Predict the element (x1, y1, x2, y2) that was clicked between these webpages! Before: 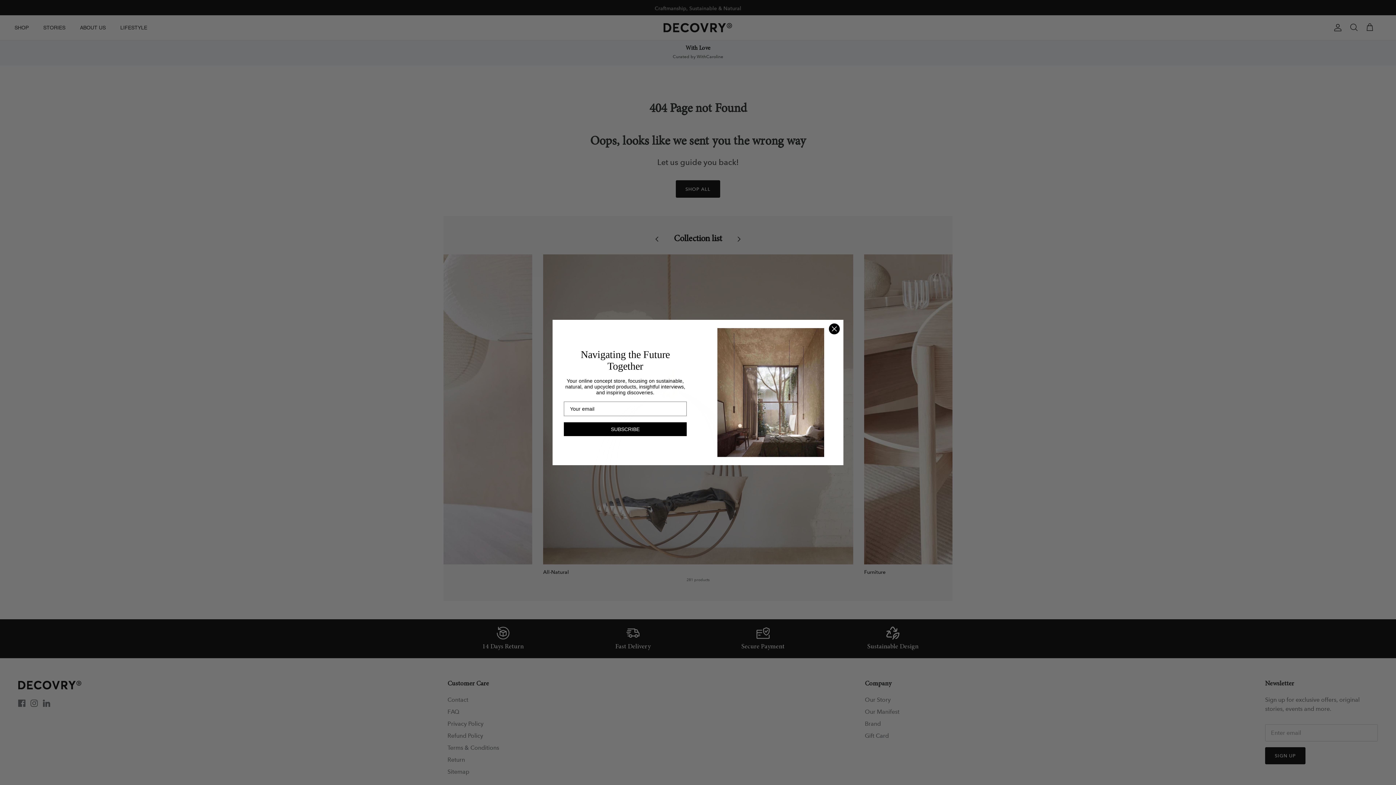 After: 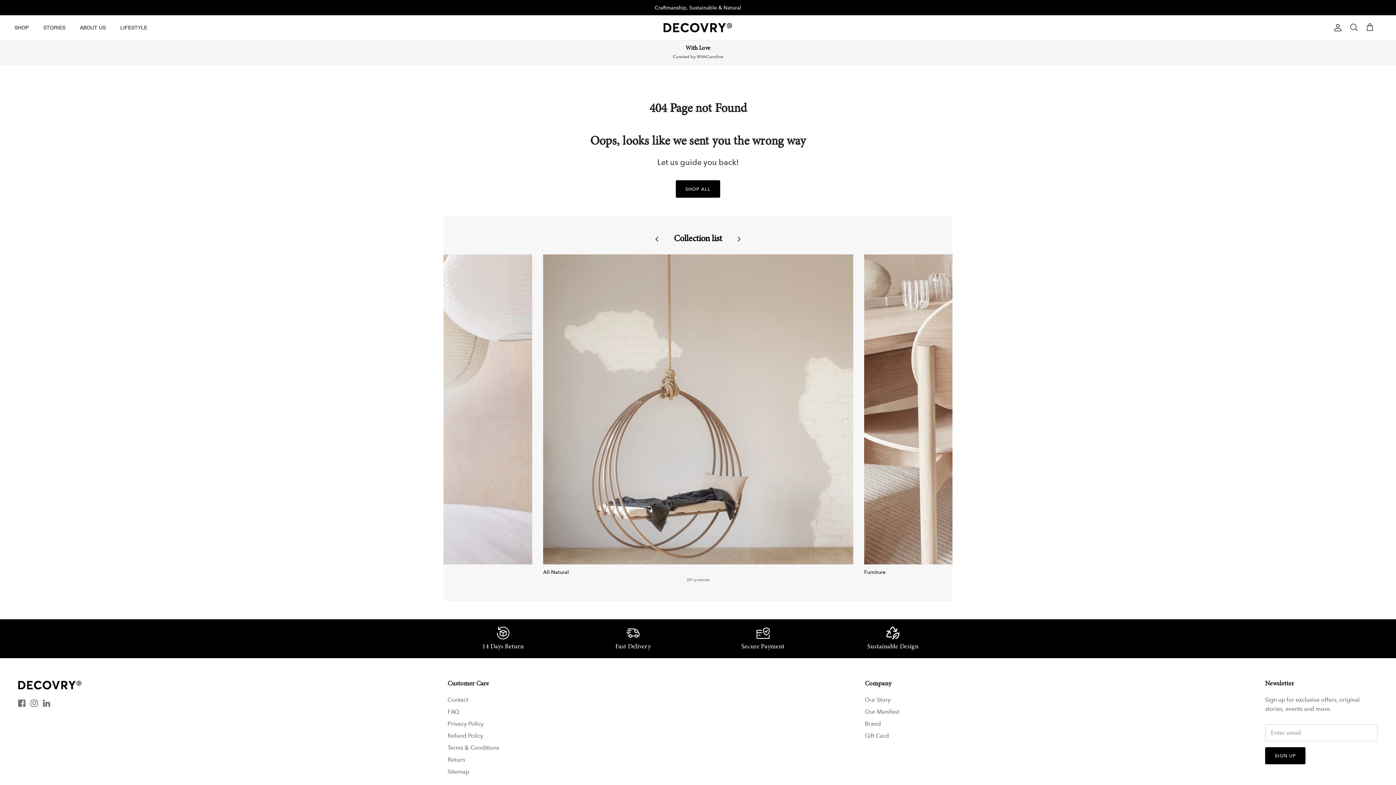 Action: bbox: (829, 323, 840, 334) label: Close dialog